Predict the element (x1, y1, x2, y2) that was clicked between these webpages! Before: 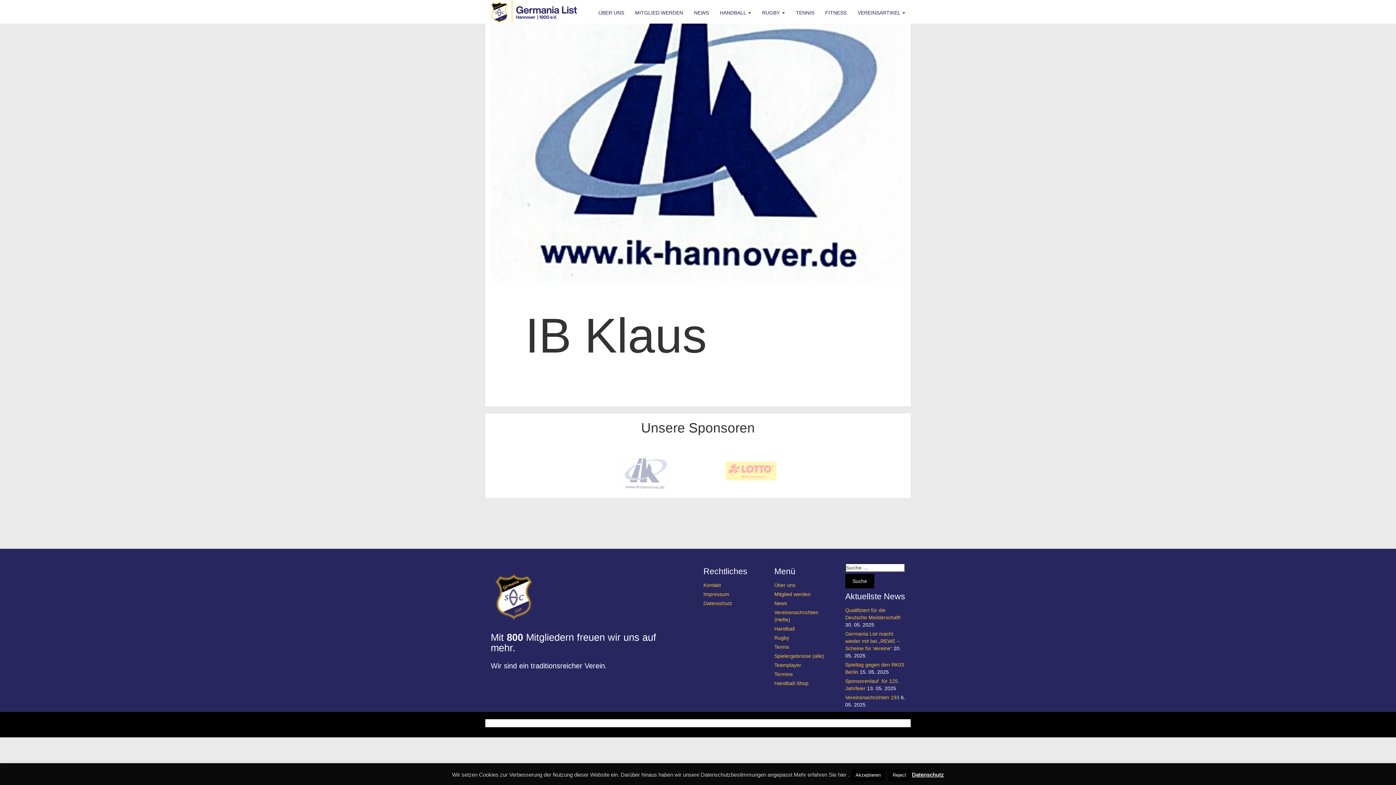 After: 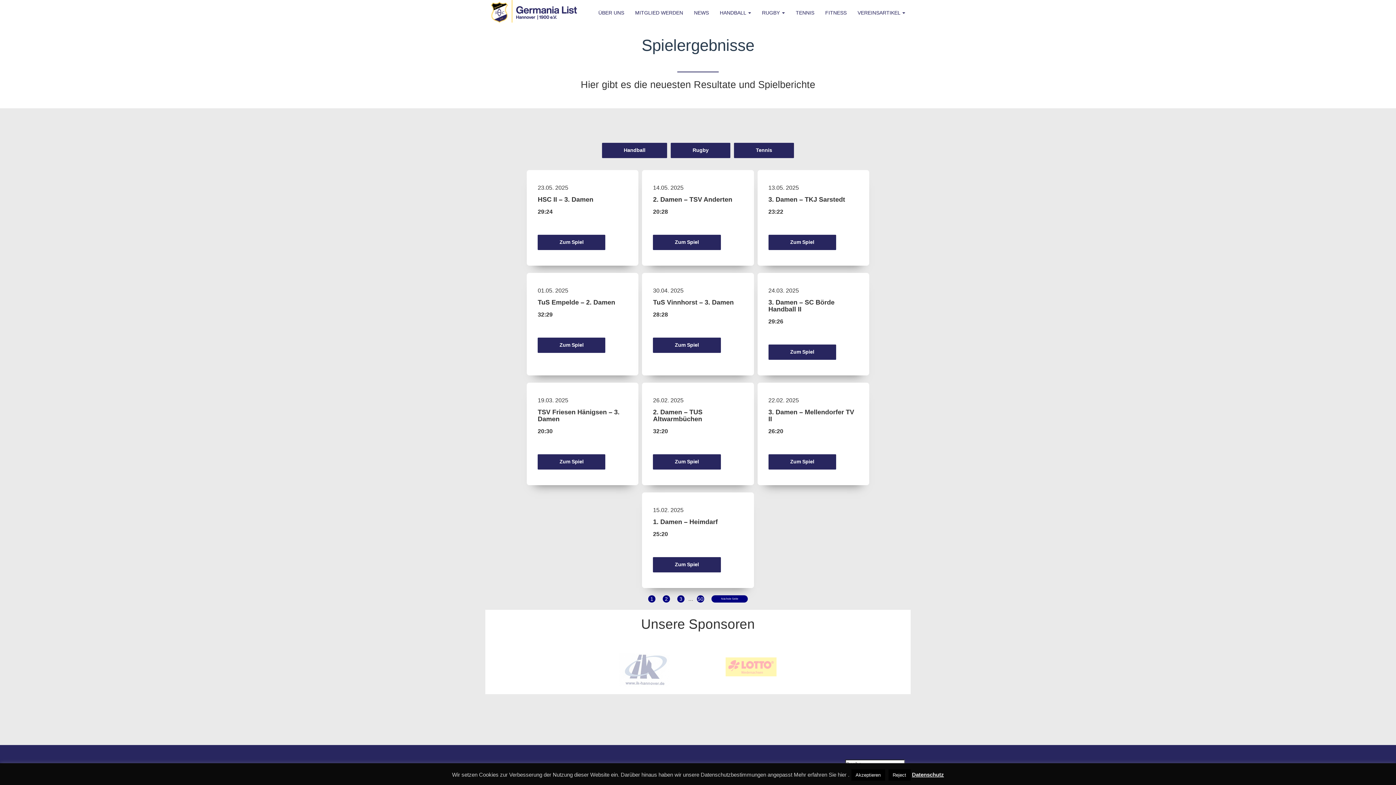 Action: label: Spielergebnisse (alle) bbox: (774, 653, 824, 659)